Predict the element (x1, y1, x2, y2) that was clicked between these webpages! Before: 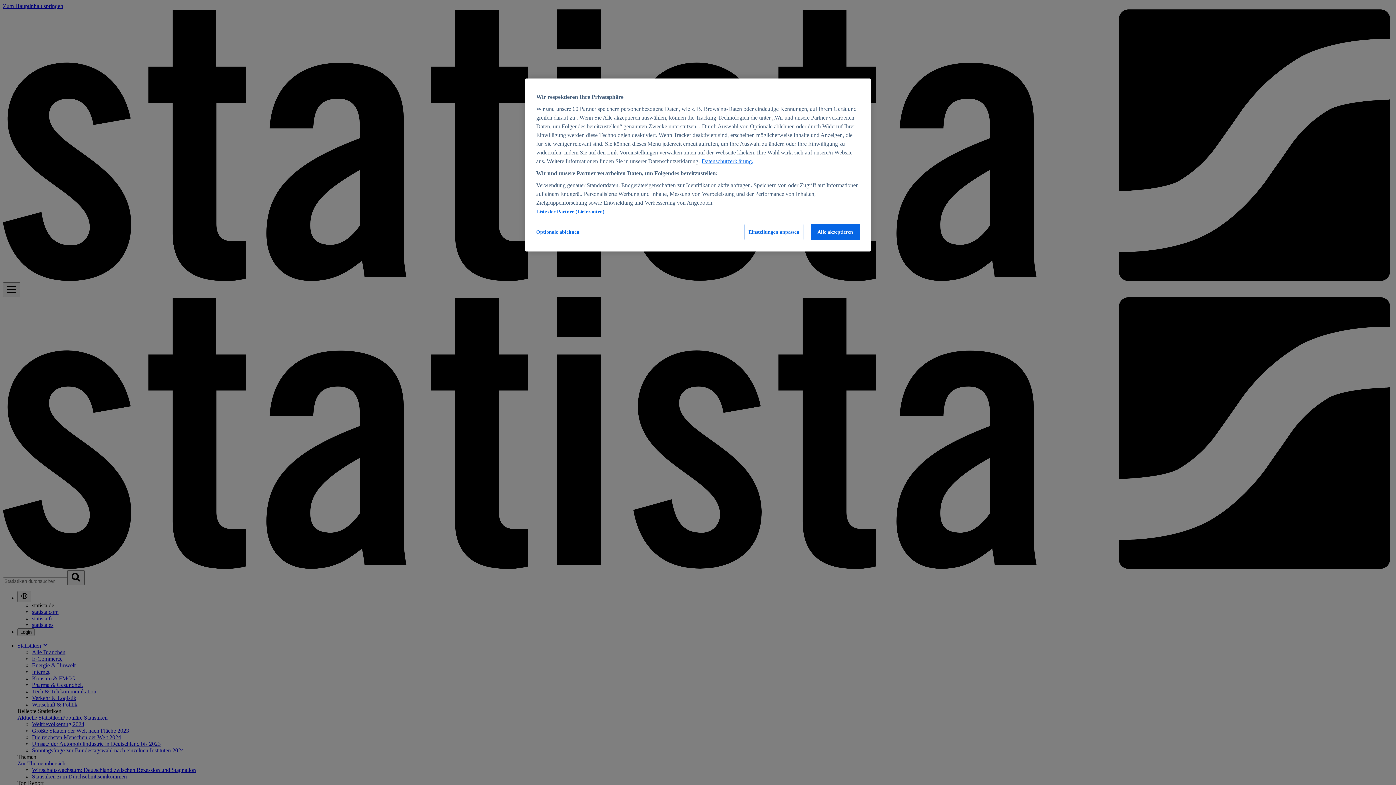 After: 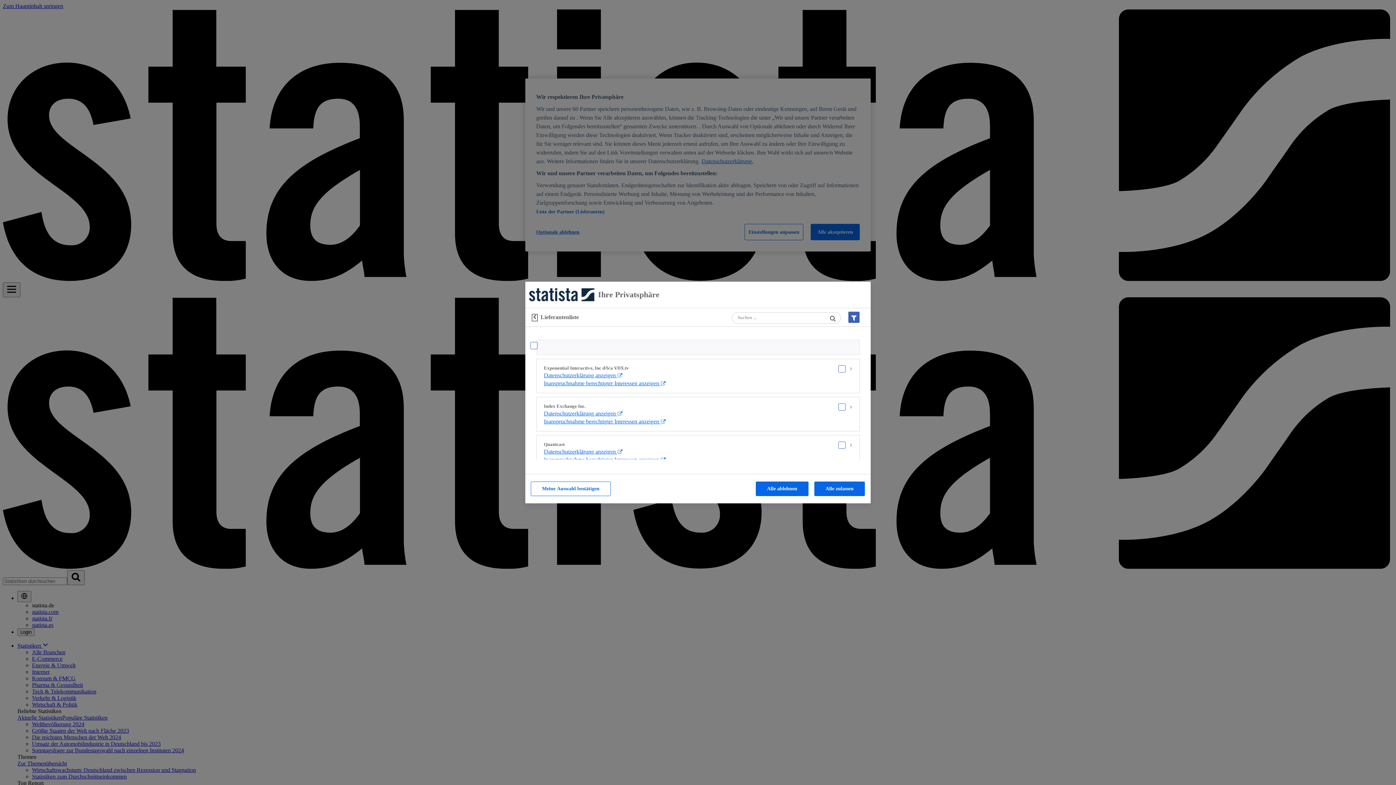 Action: label: Liste der Partner (Lieferanten) bbox: (536, 209, 604, 214)